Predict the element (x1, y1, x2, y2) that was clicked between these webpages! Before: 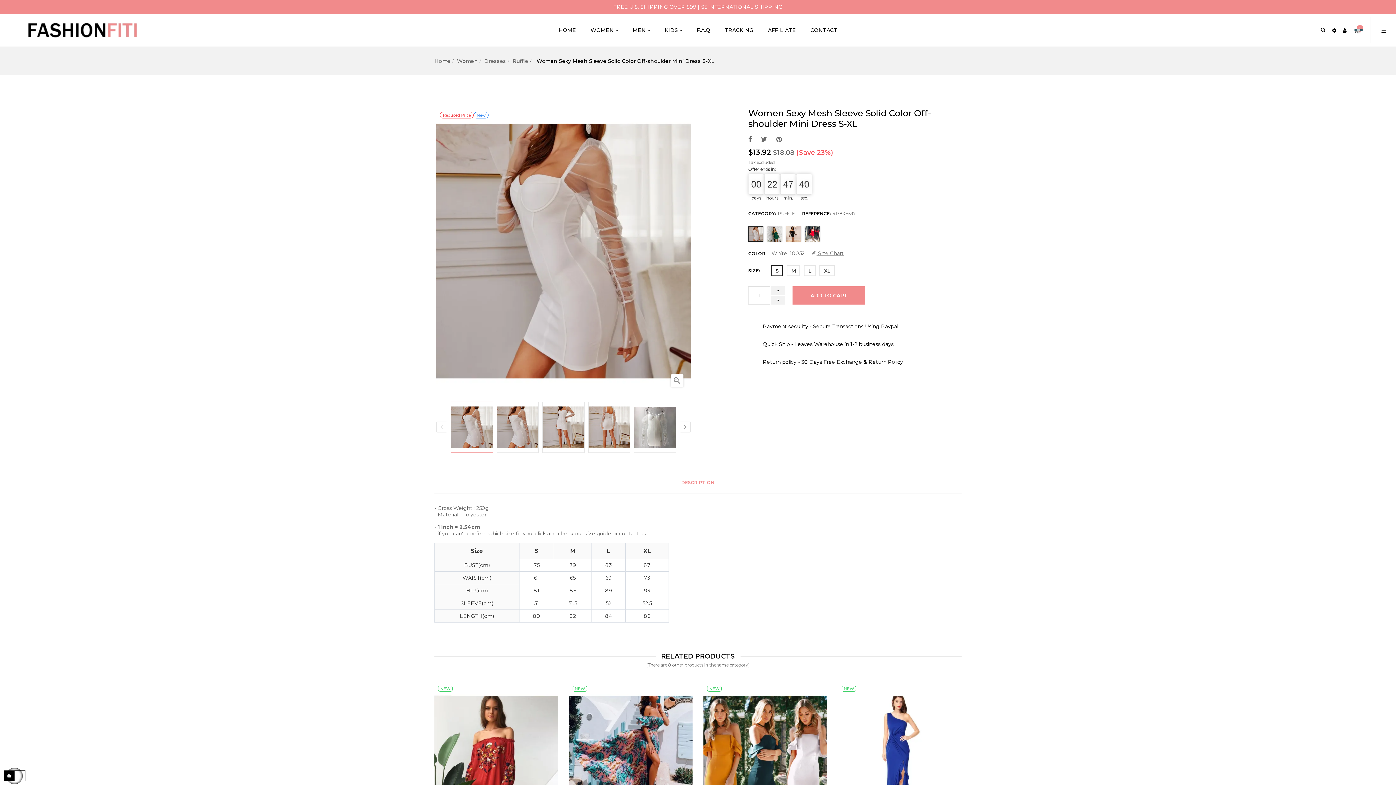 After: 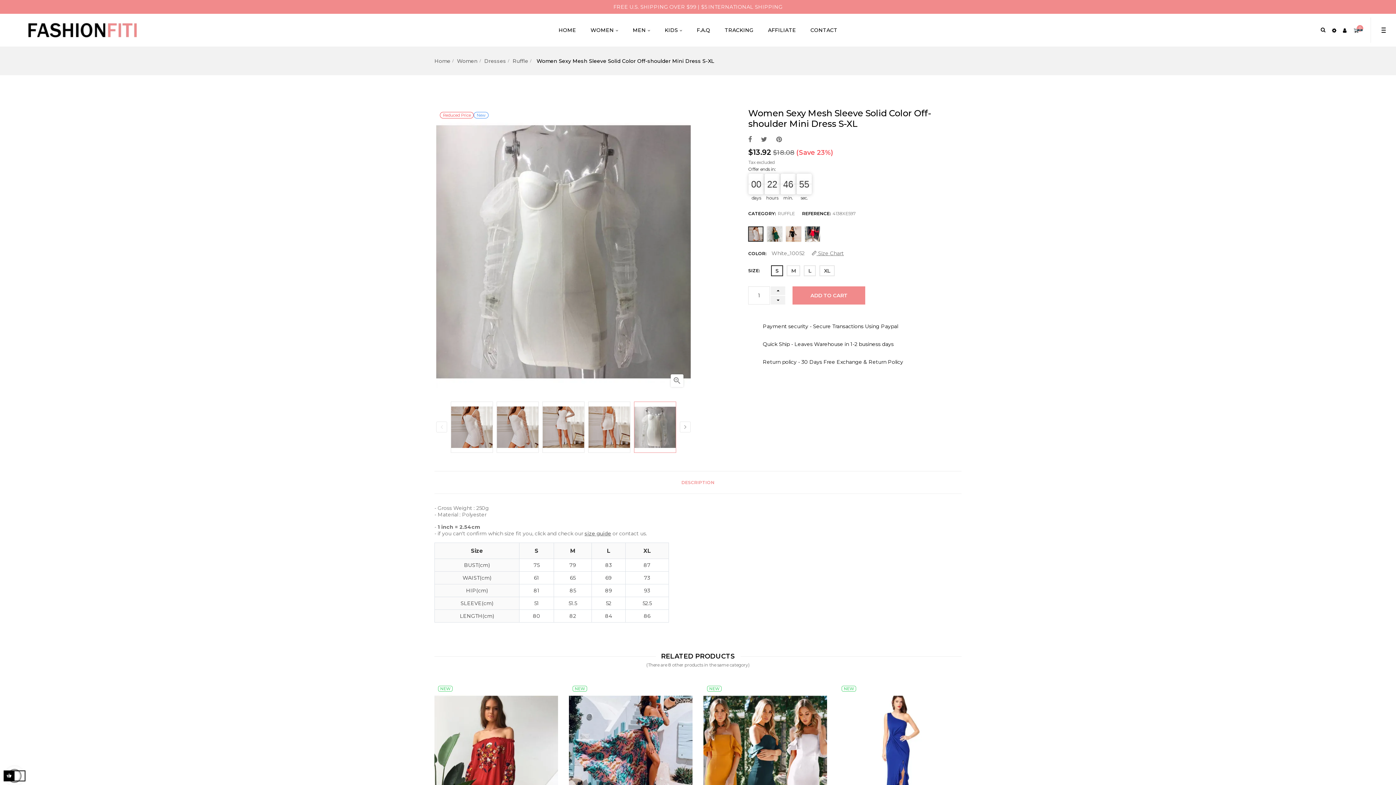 Action: bbox: (634, 423, 676, 430)